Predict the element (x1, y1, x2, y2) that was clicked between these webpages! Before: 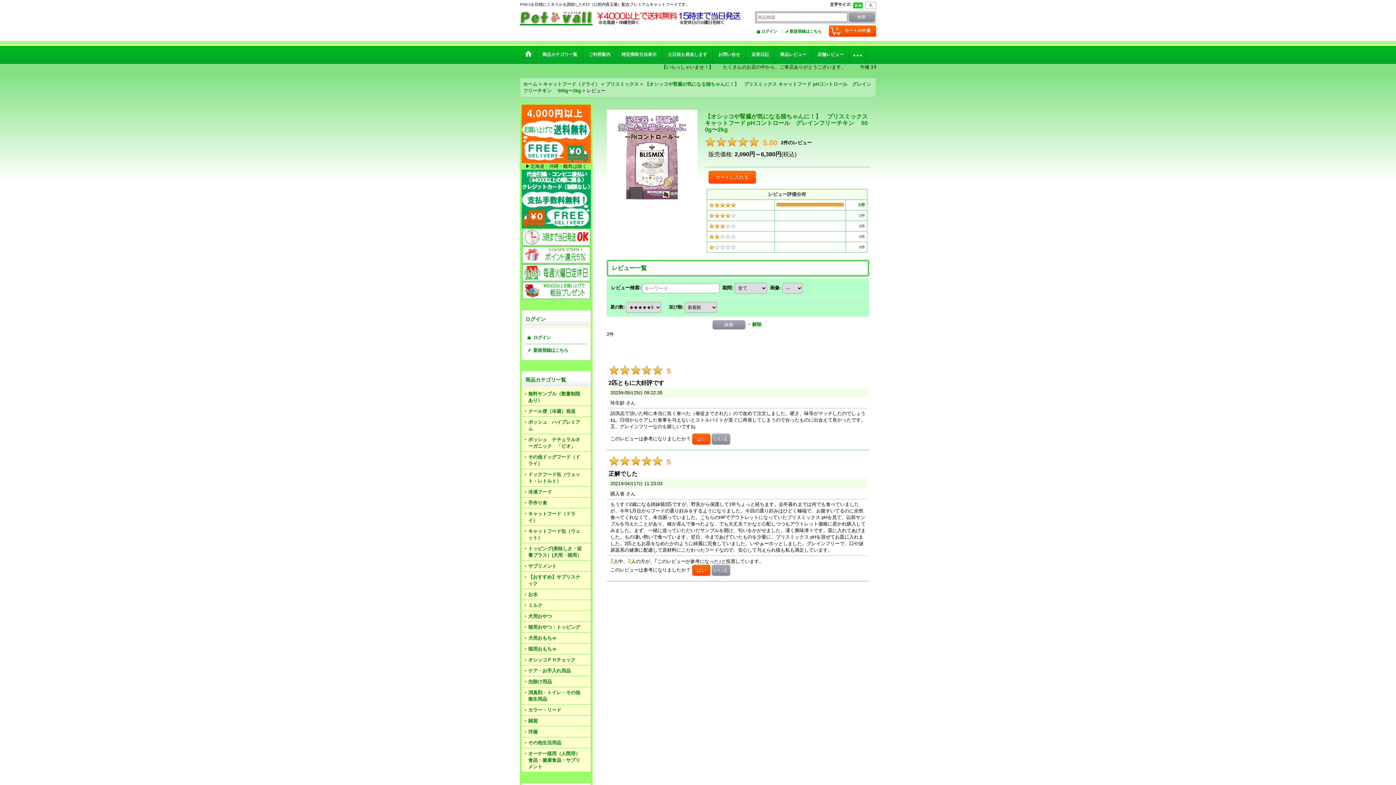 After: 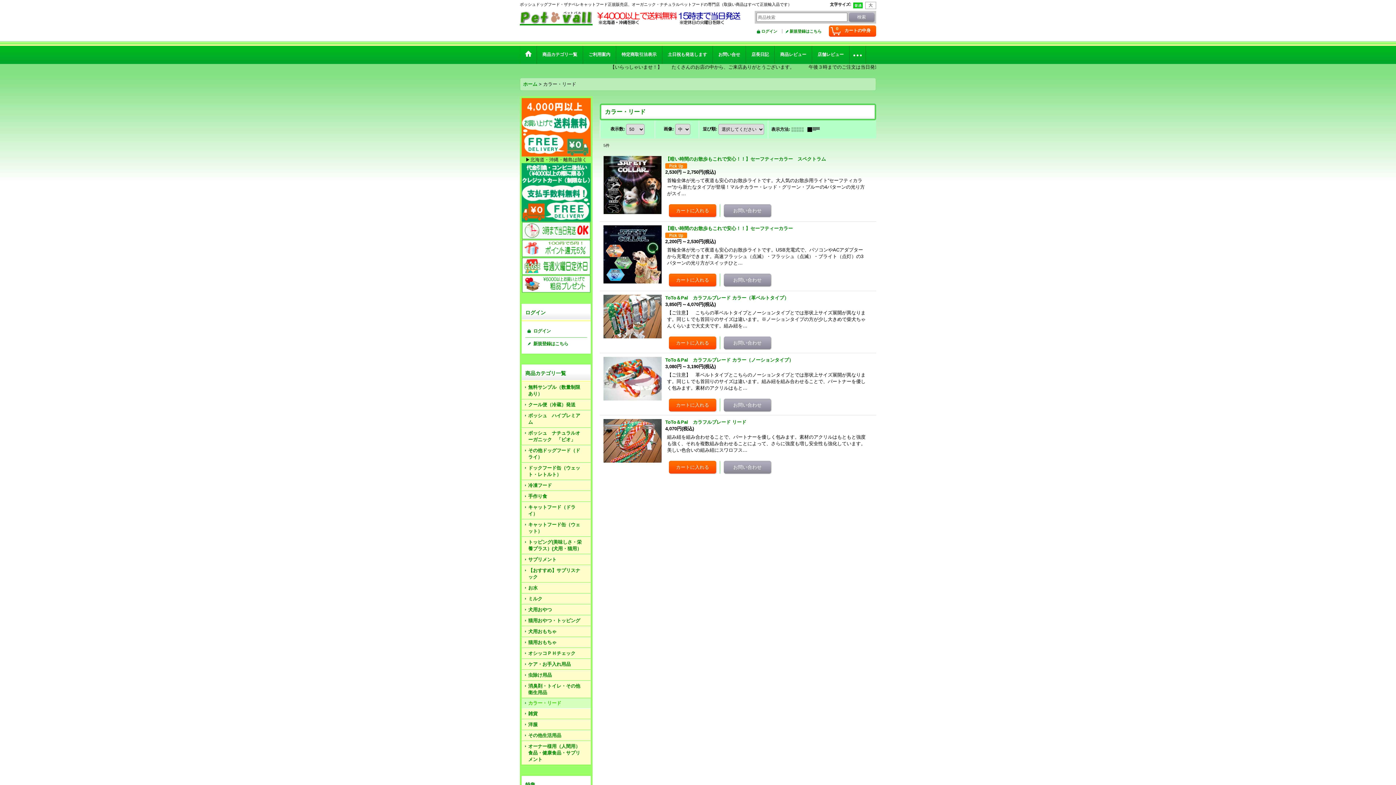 Action: label: カラー・リード bbox: (521, 705, 590, 715)